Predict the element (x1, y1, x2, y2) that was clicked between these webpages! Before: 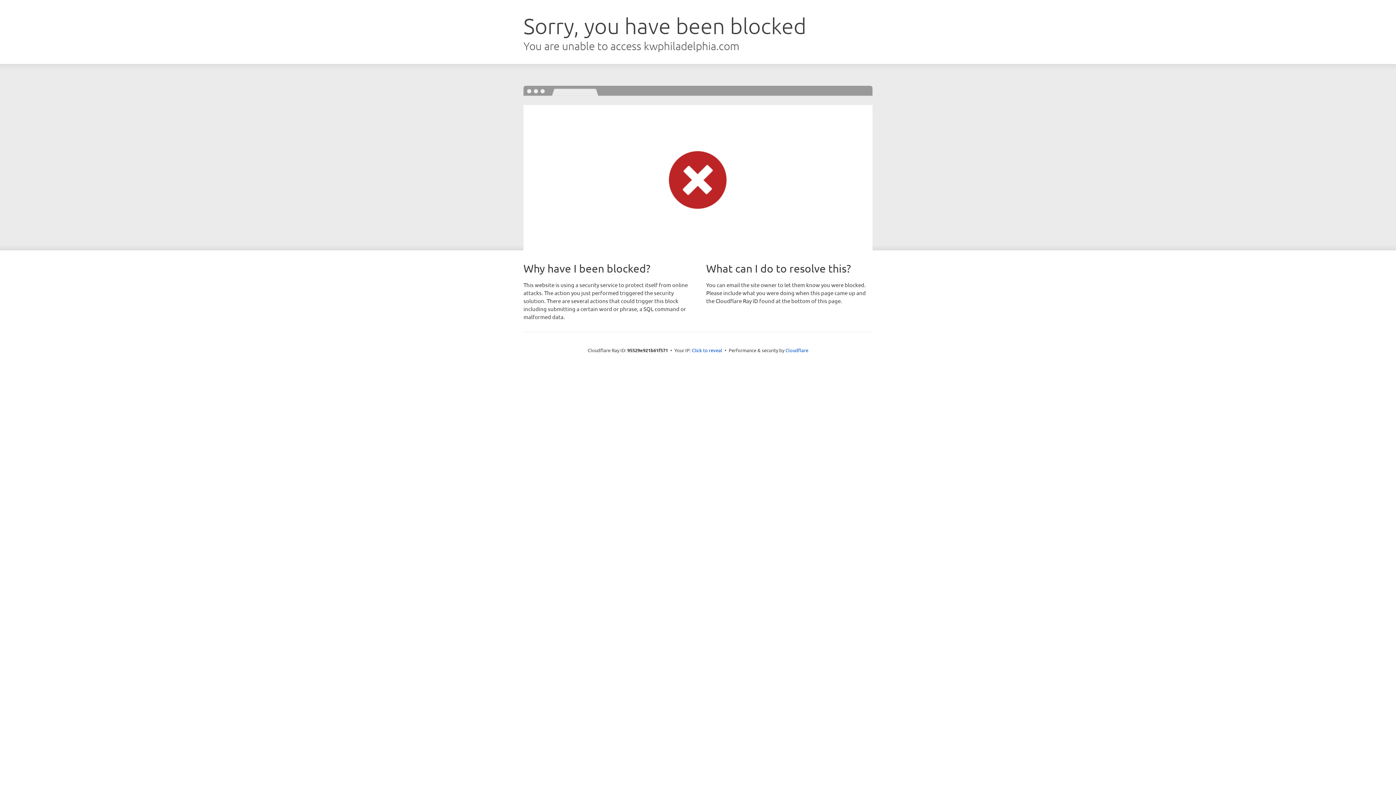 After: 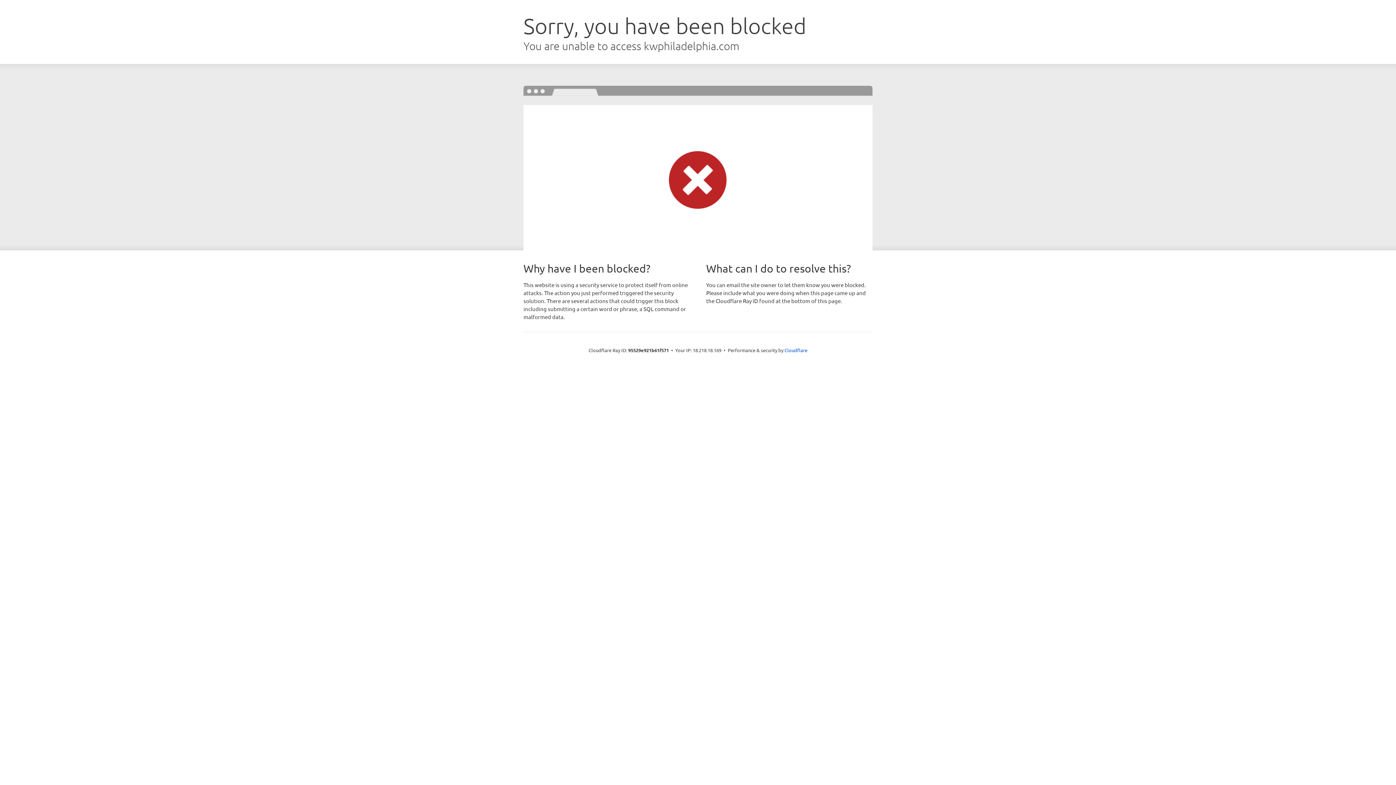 Action: bbox: (692, 346, 722, 353) label: Click to reveal